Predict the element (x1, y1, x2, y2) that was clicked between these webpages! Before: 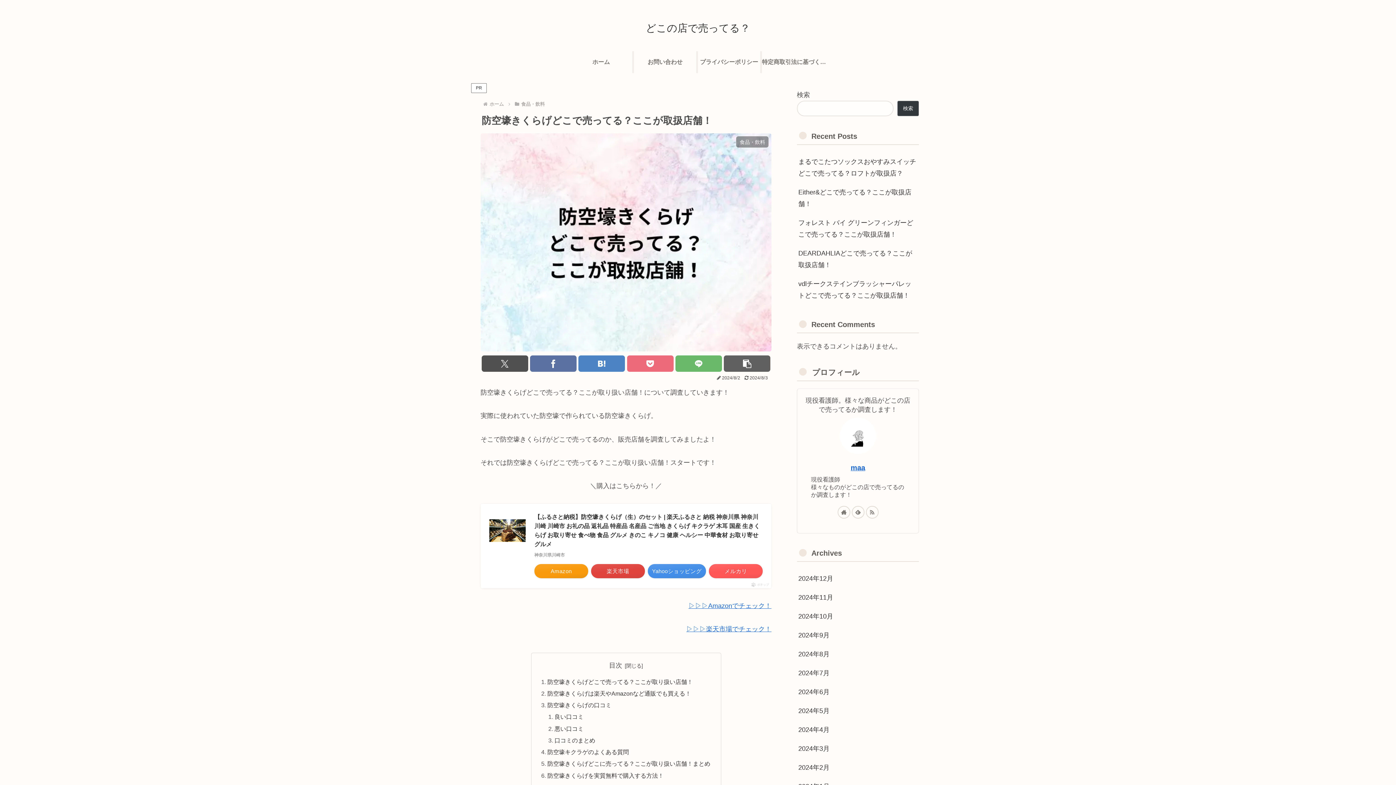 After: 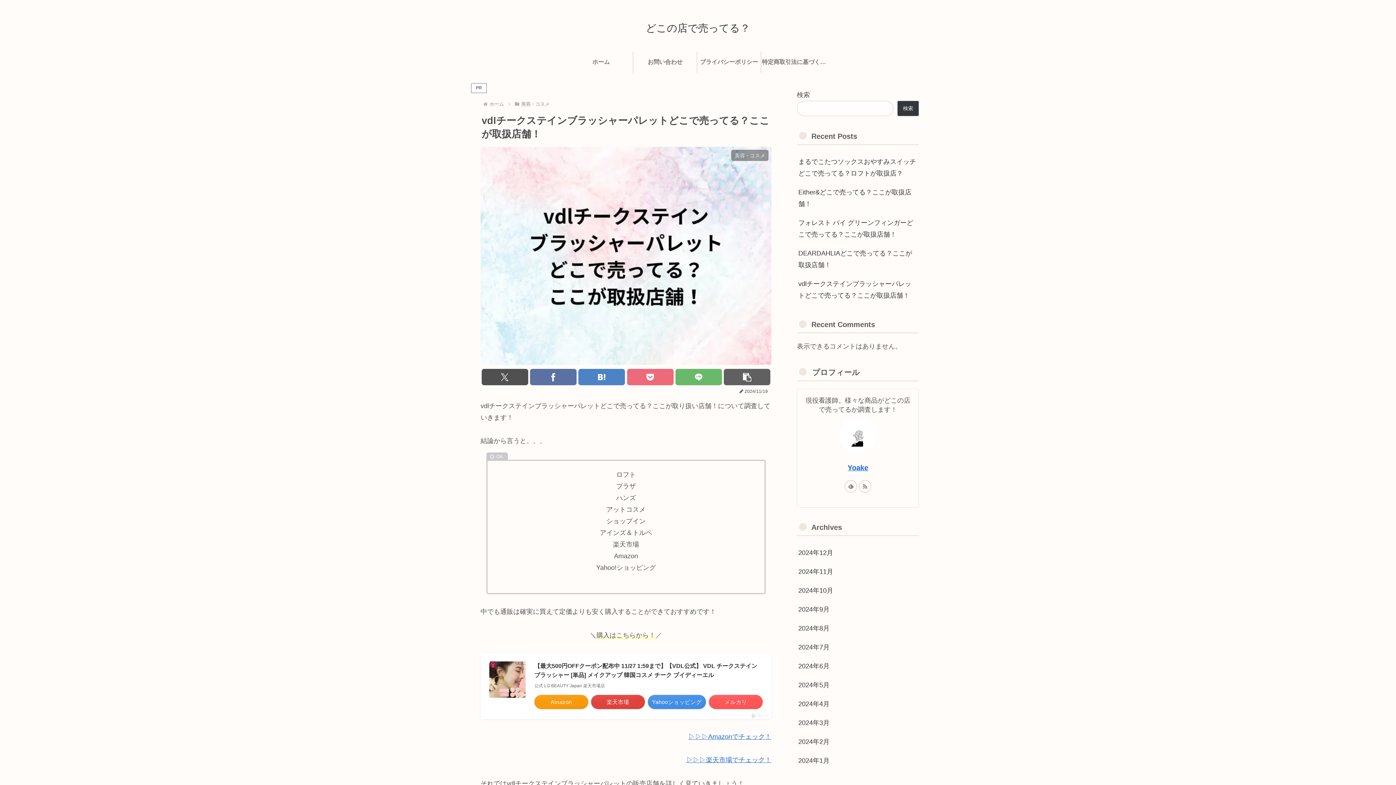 Action: bbox: (797, 274, 919, 305) label: vdlチークステインブラッシャーパレットどこで売ってる？ここが取扱店舗！